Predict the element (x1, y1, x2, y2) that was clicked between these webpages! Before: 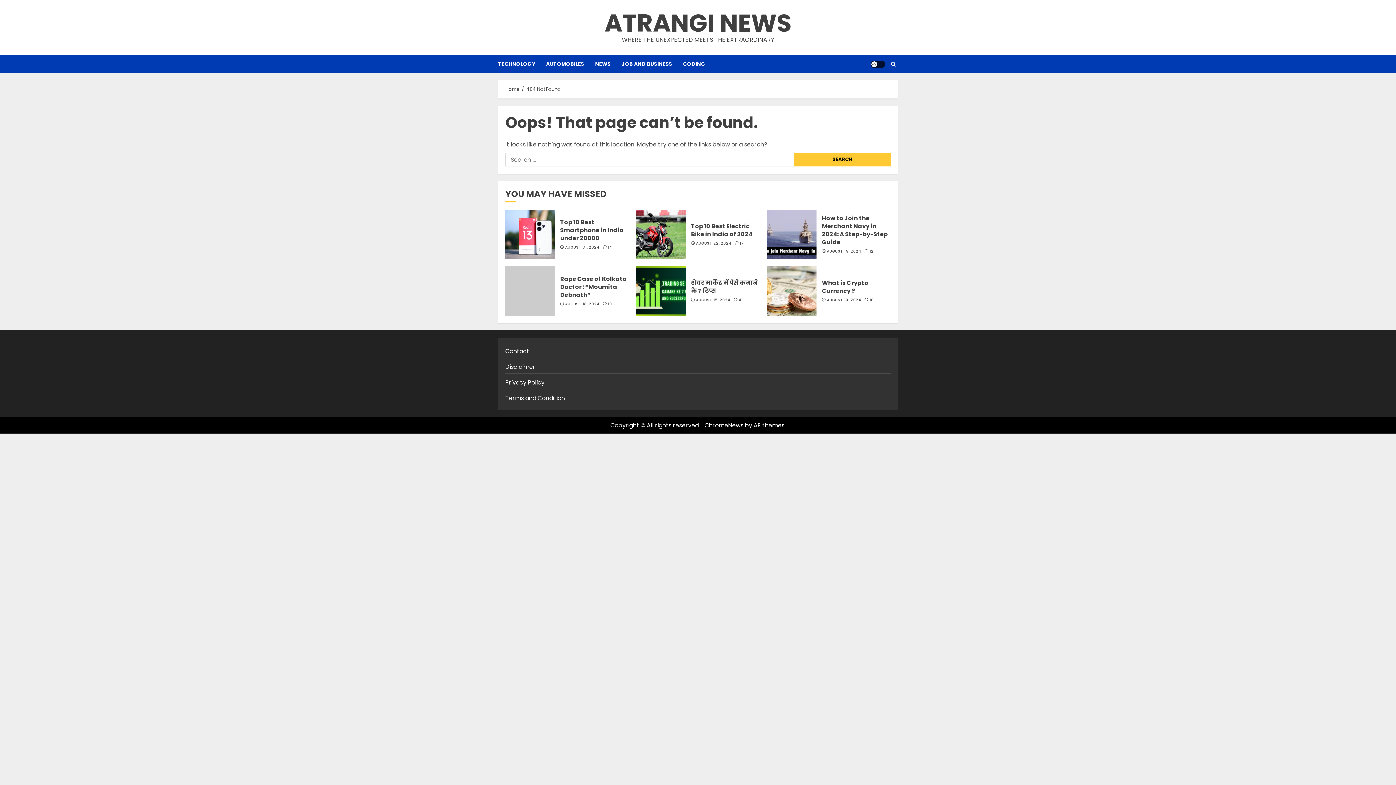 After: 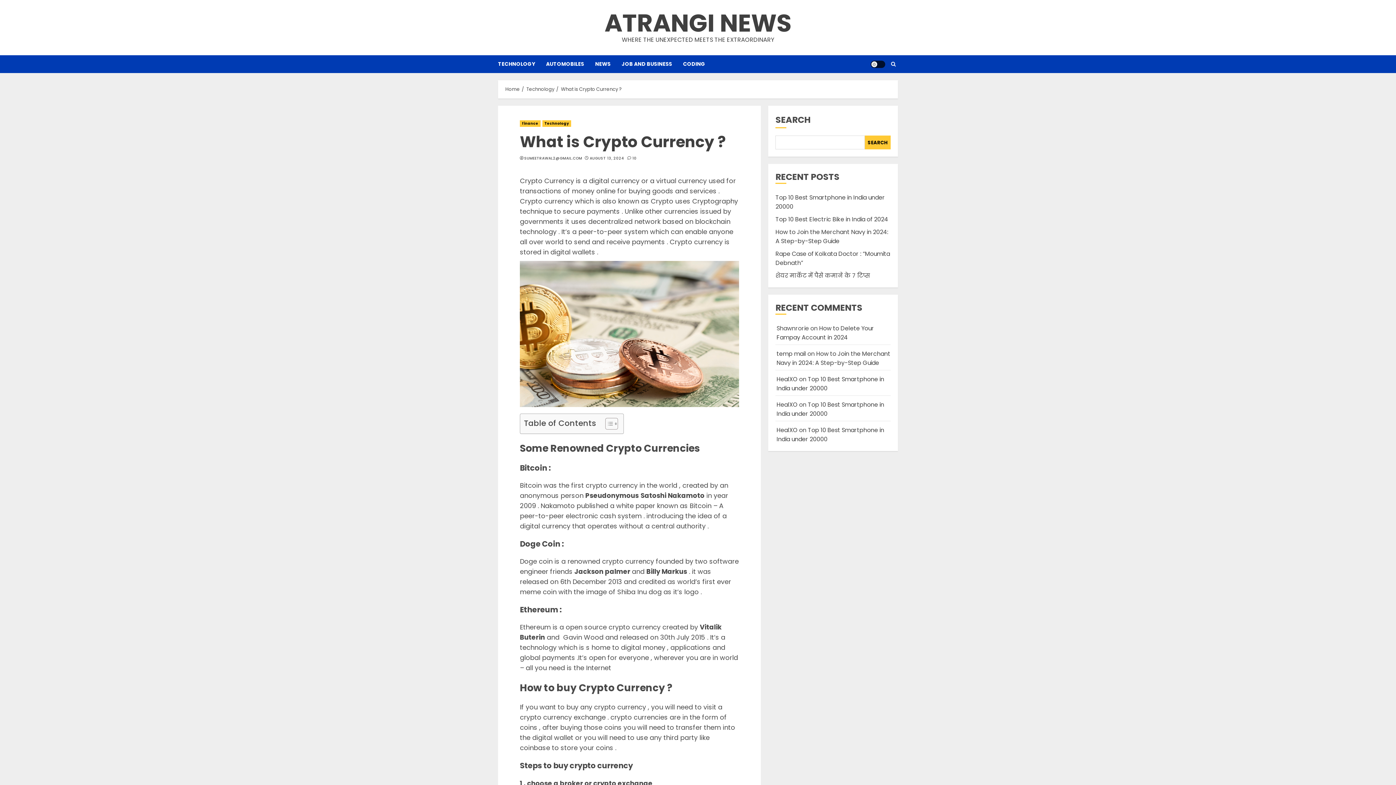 Action: label:  10 bbox: (864, 297, 874, 302)